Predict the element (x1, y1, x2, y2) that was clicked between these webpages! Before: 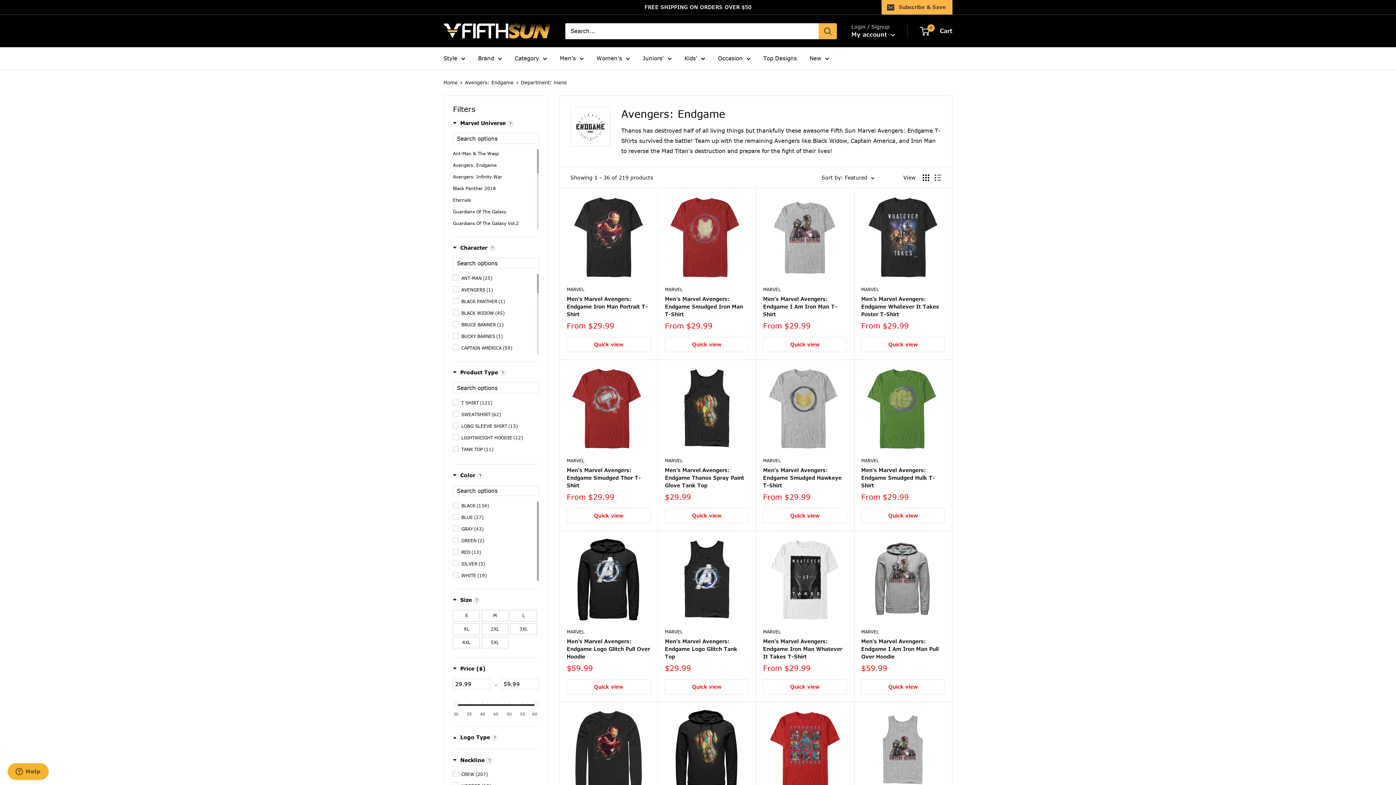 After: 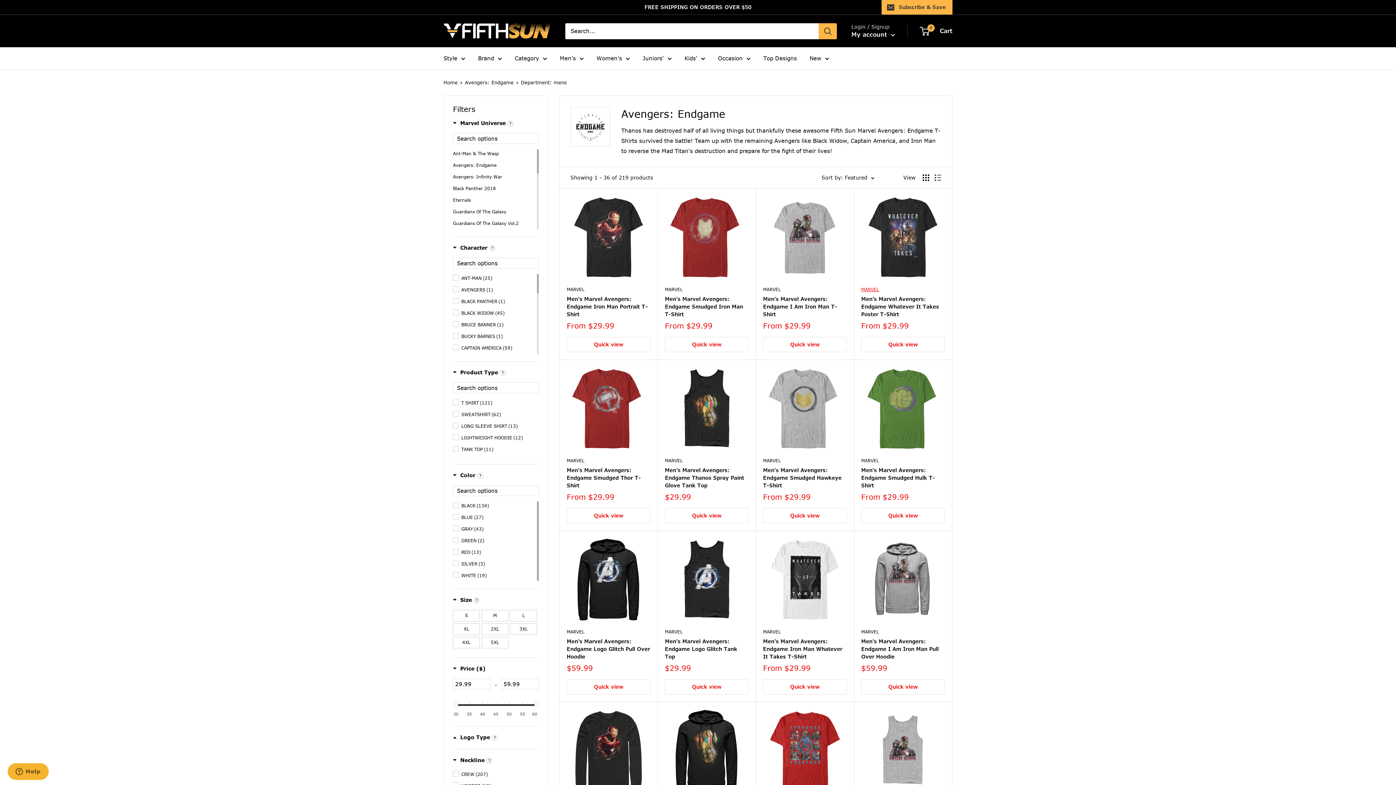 Action: bbox: (861, 286, 945, 293) label: MARVEL